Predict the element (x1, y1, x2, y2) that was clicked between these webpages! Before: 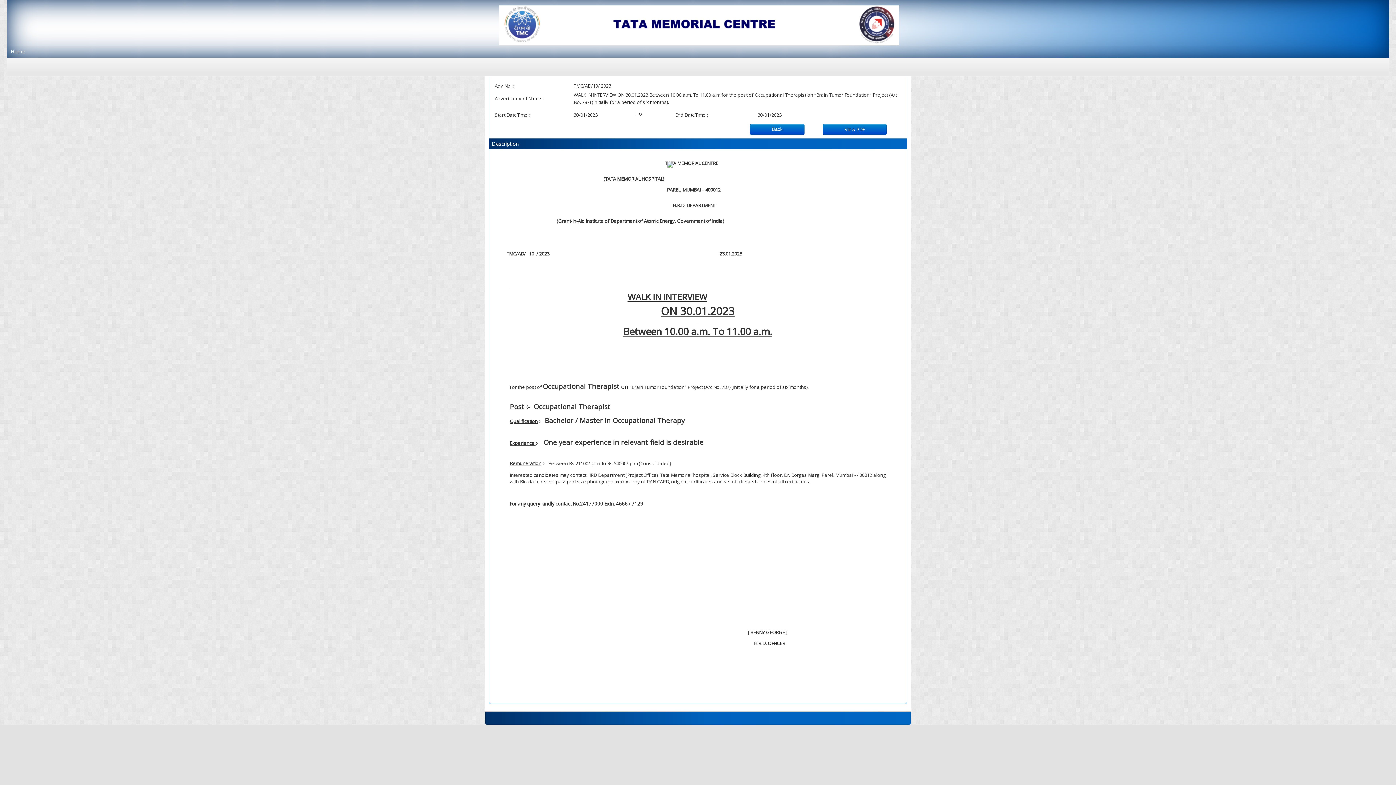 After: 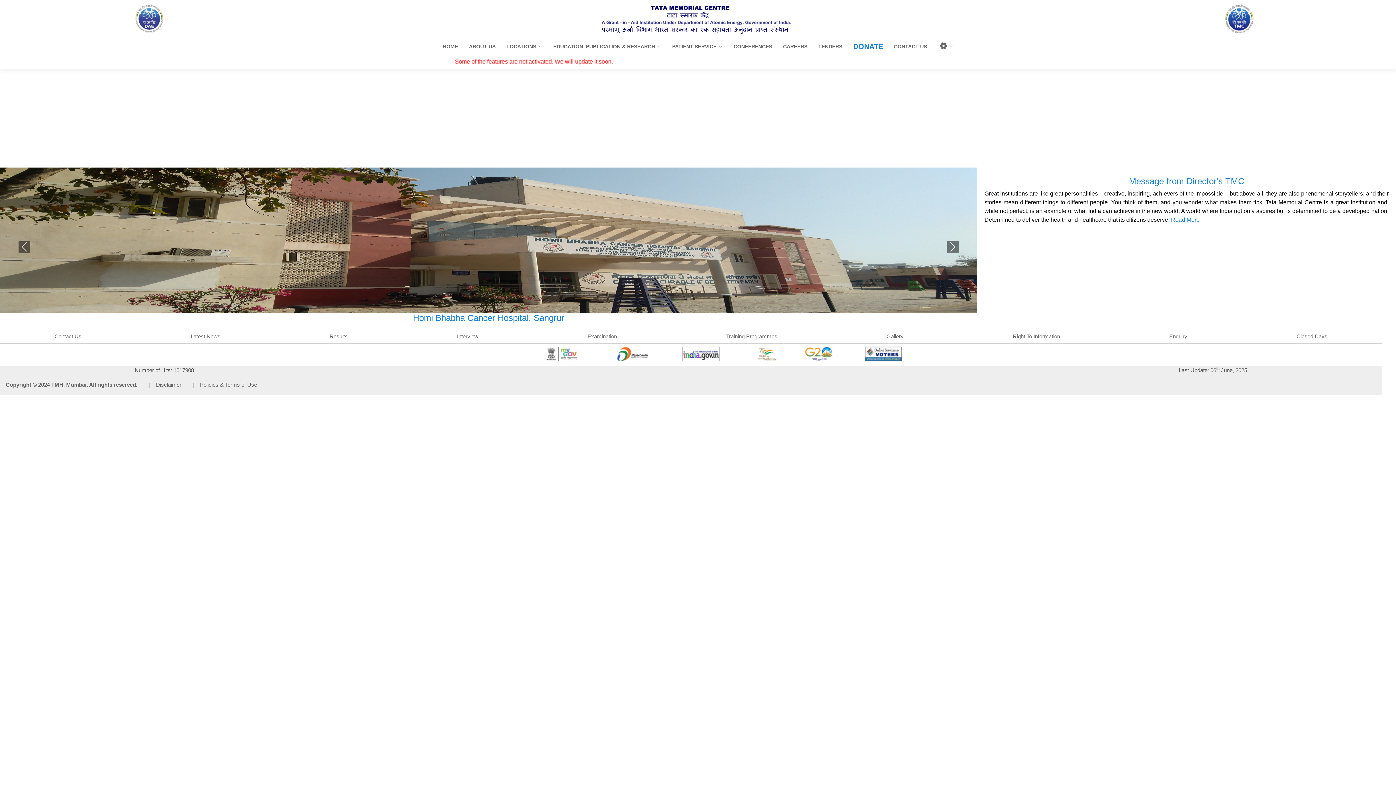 Action: bbox: (6, 5, 1389, 45)